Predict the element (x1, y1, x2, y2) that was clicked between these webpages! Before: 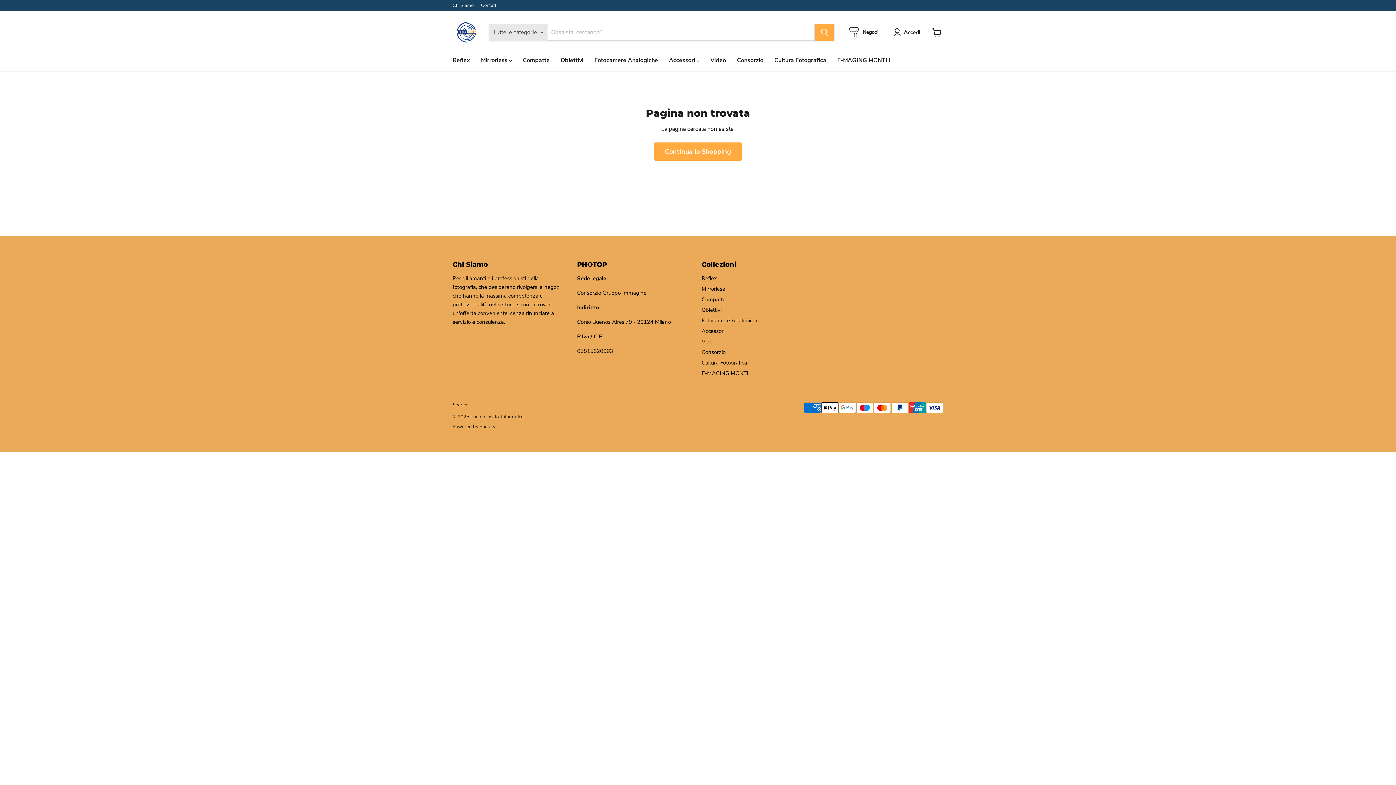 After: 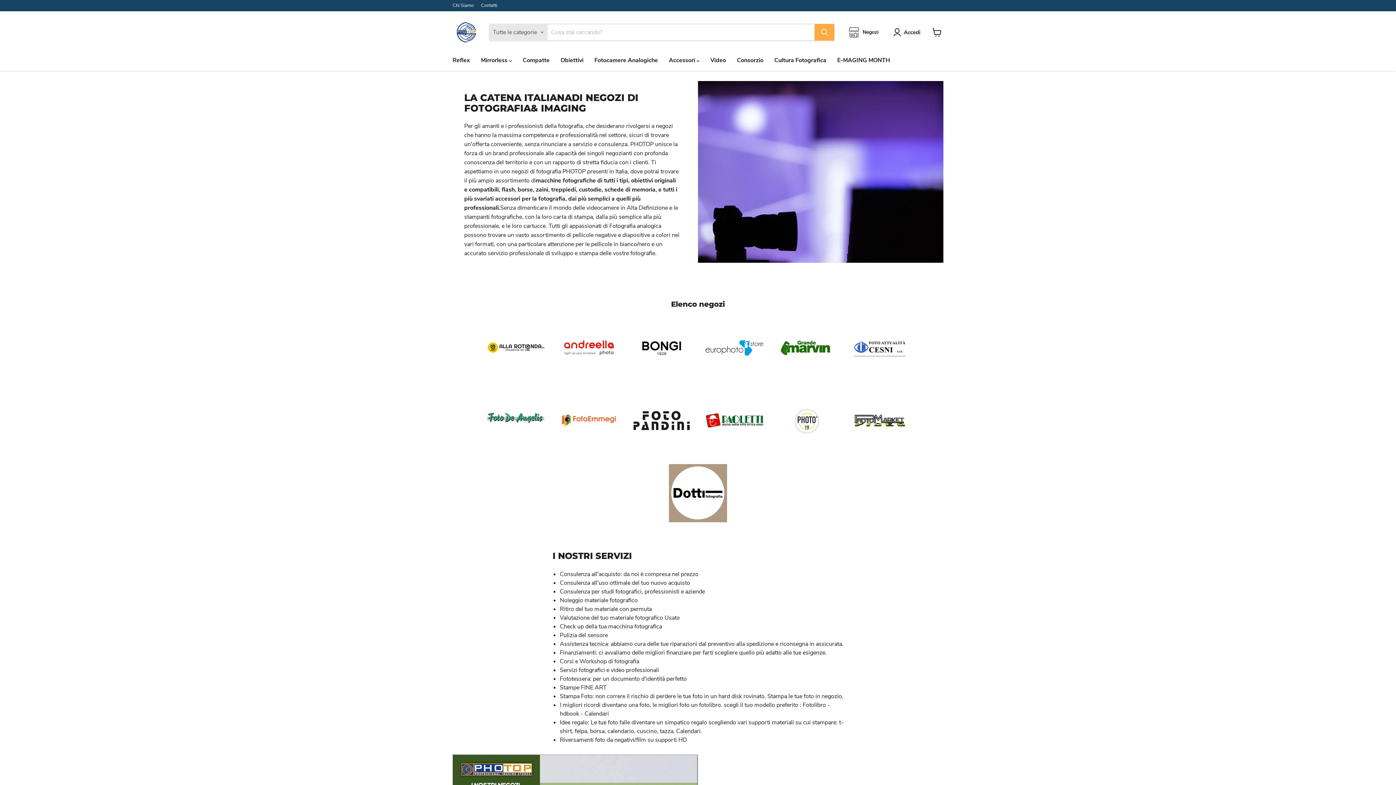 Action: label: Consorzio bbox: (701, 348, 725, 355)